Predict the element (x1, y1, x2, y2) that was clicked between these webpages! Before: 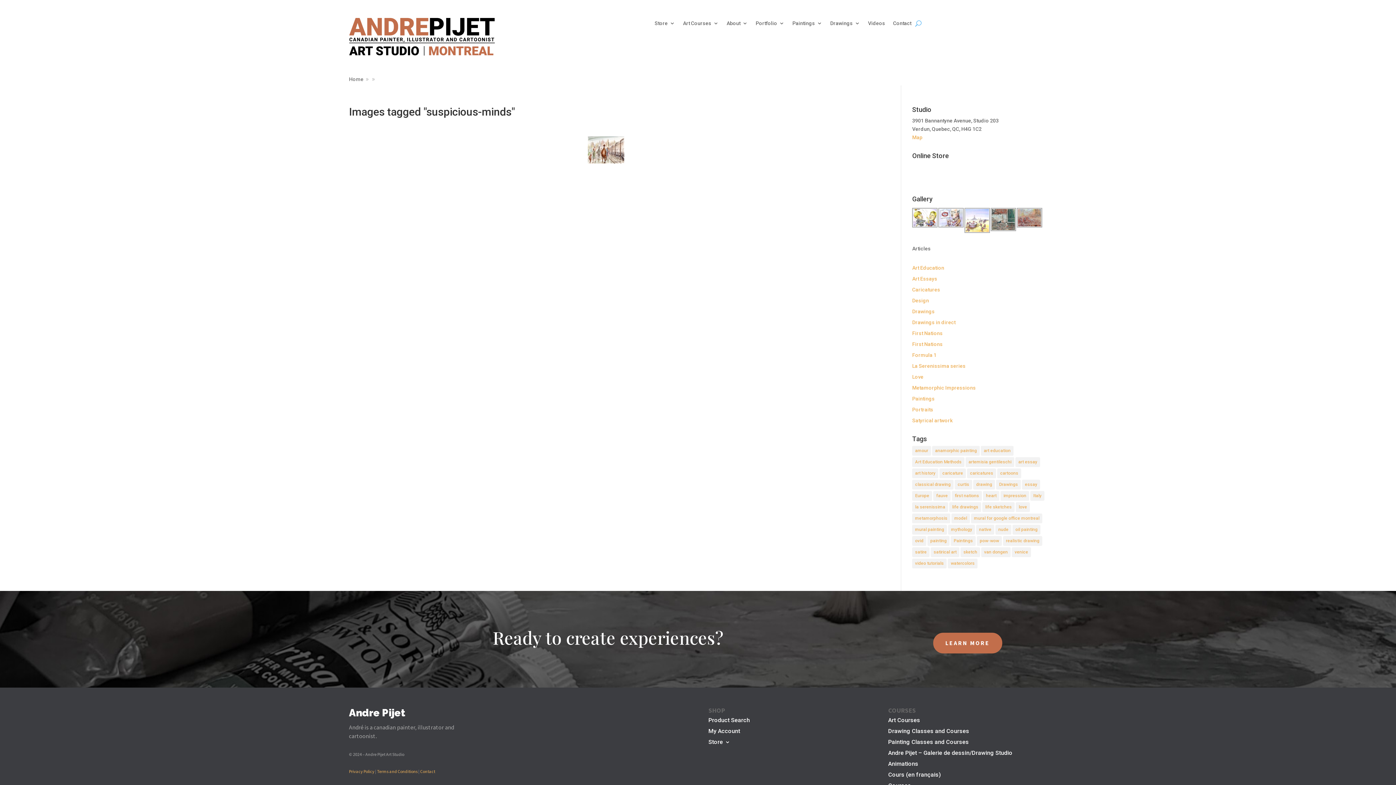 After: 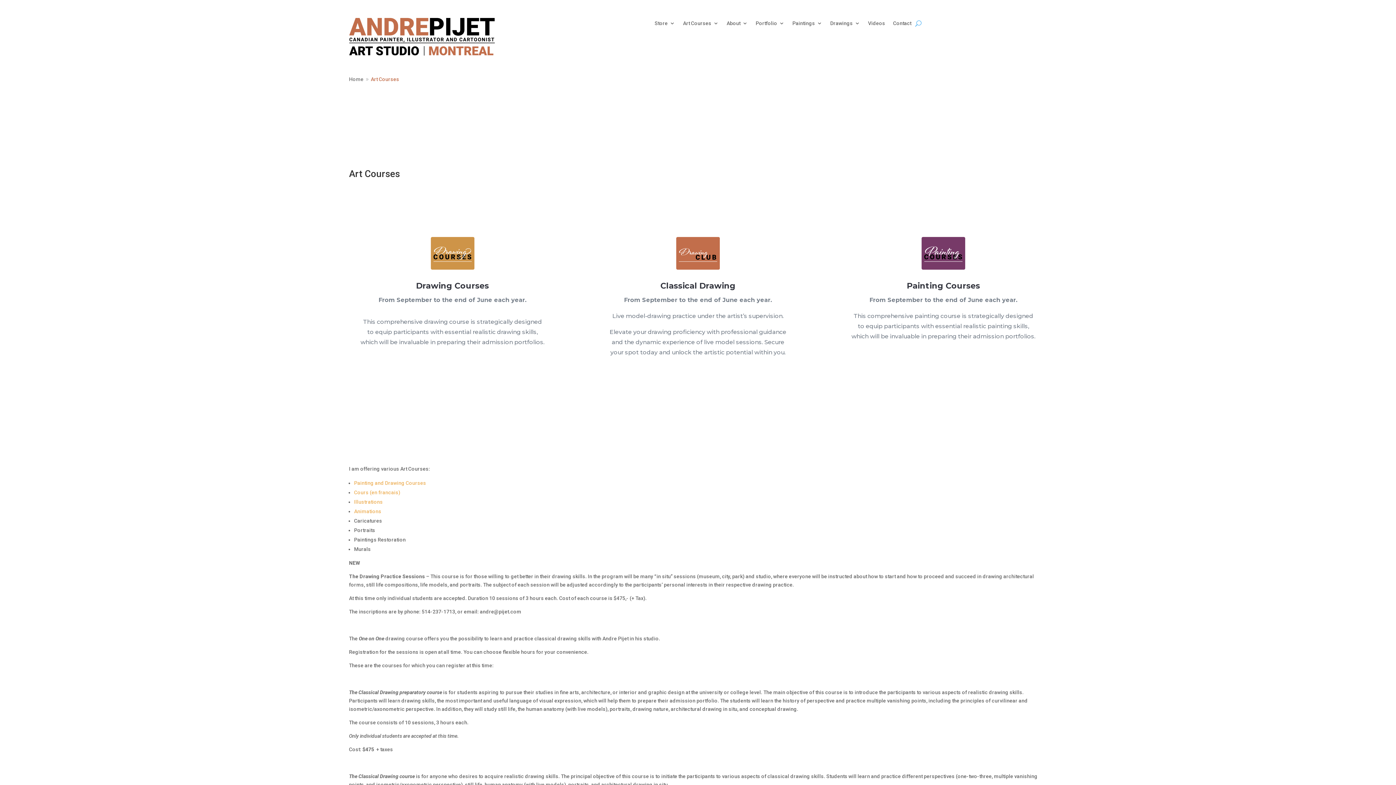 Action: label: Art Courses bbox: (683, 20, 718, 28)